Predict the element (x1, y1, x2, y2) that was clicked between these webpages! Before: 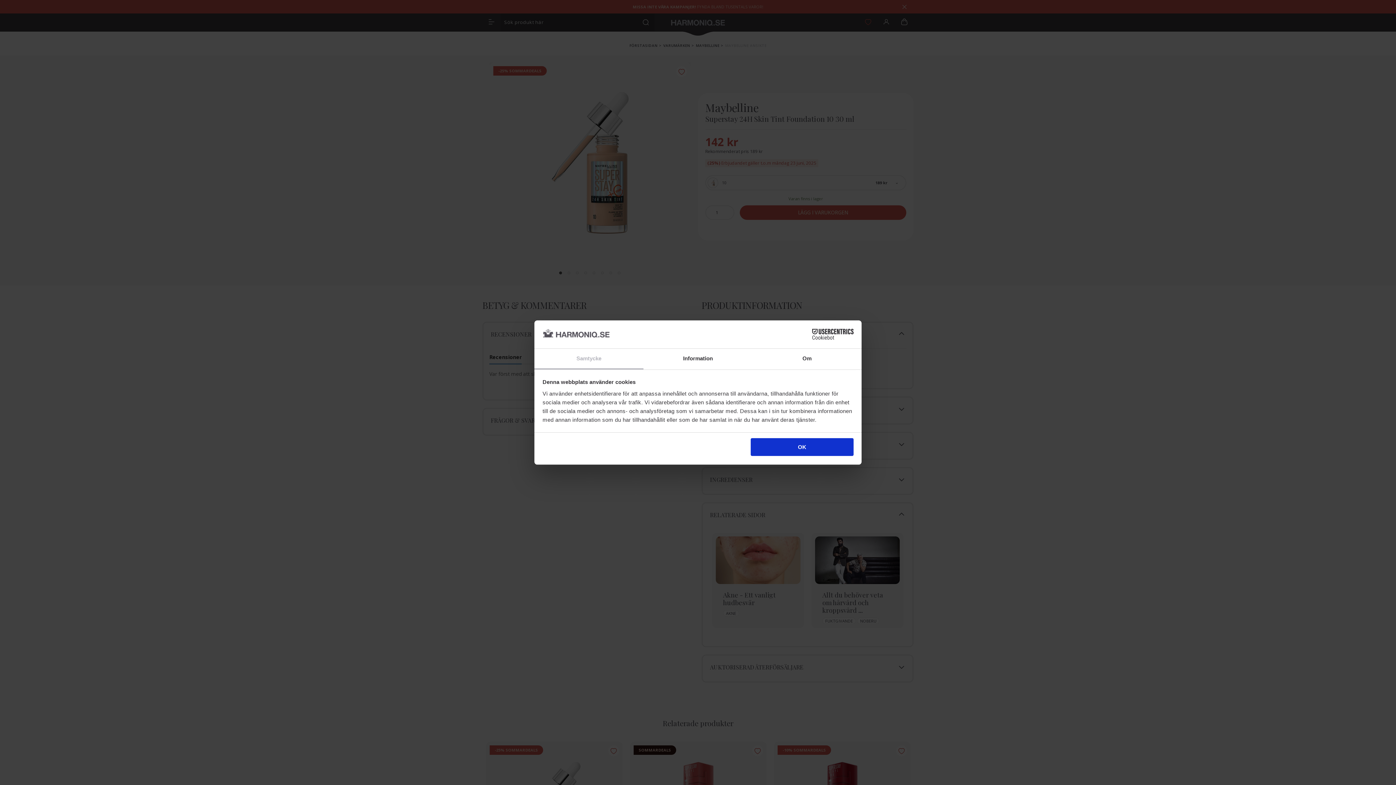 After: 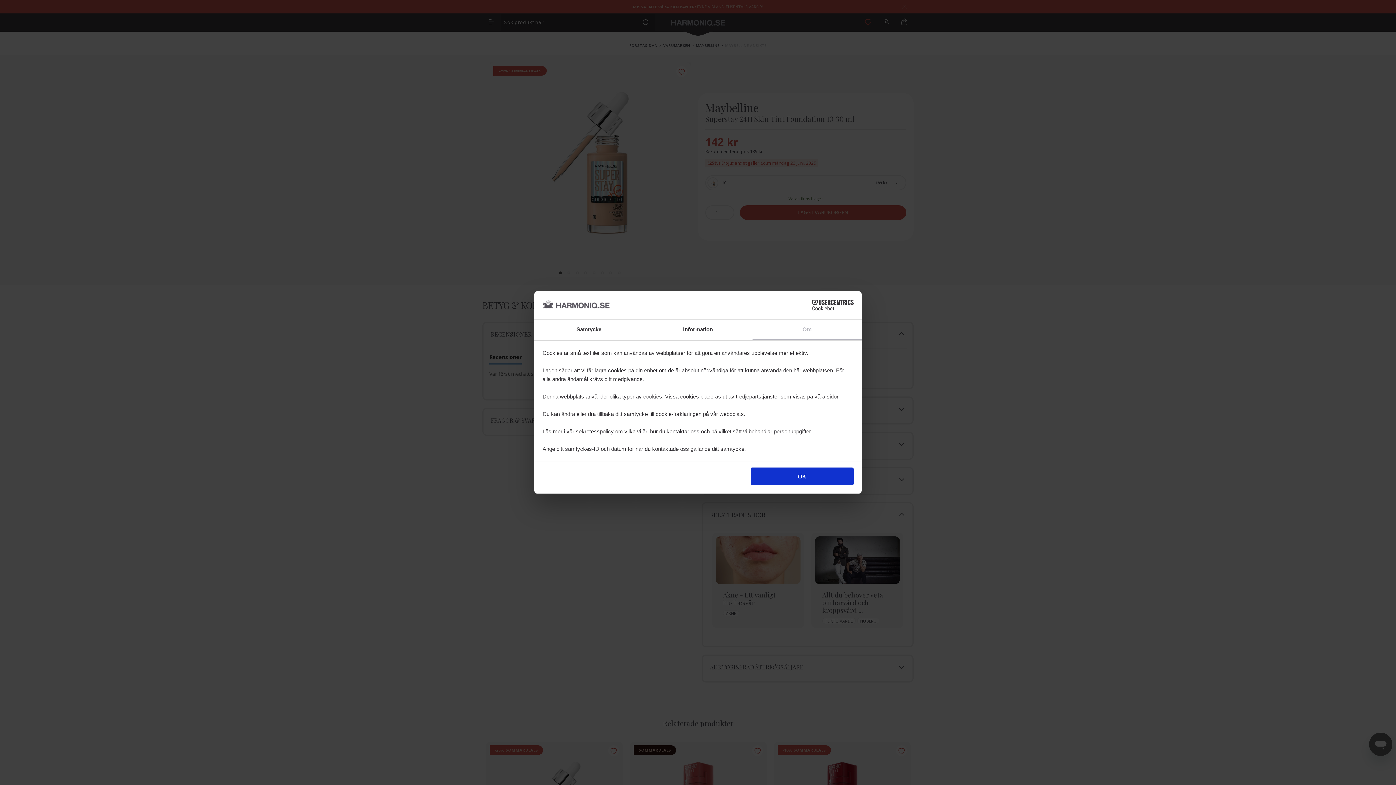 Action: bbox: (752, 348, 861, 369) label: Om